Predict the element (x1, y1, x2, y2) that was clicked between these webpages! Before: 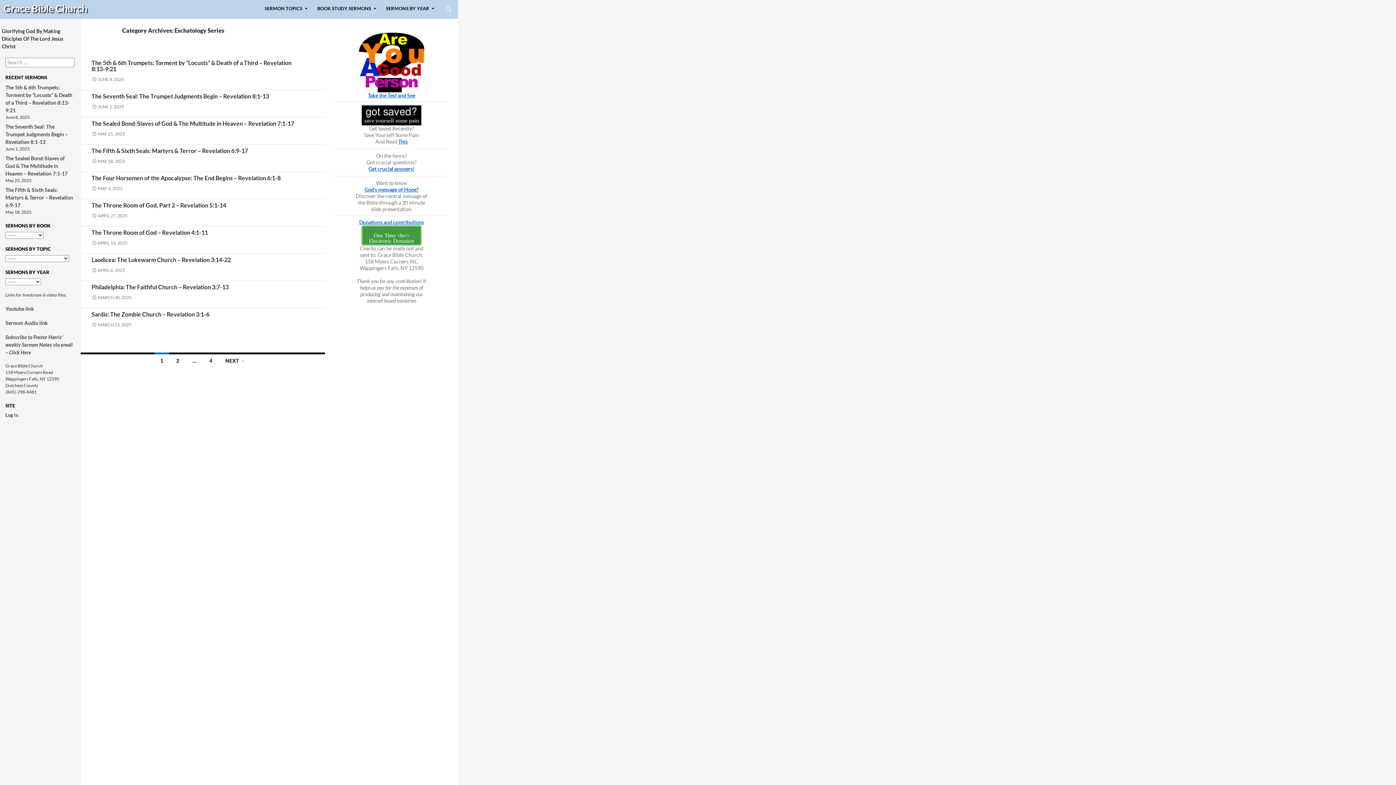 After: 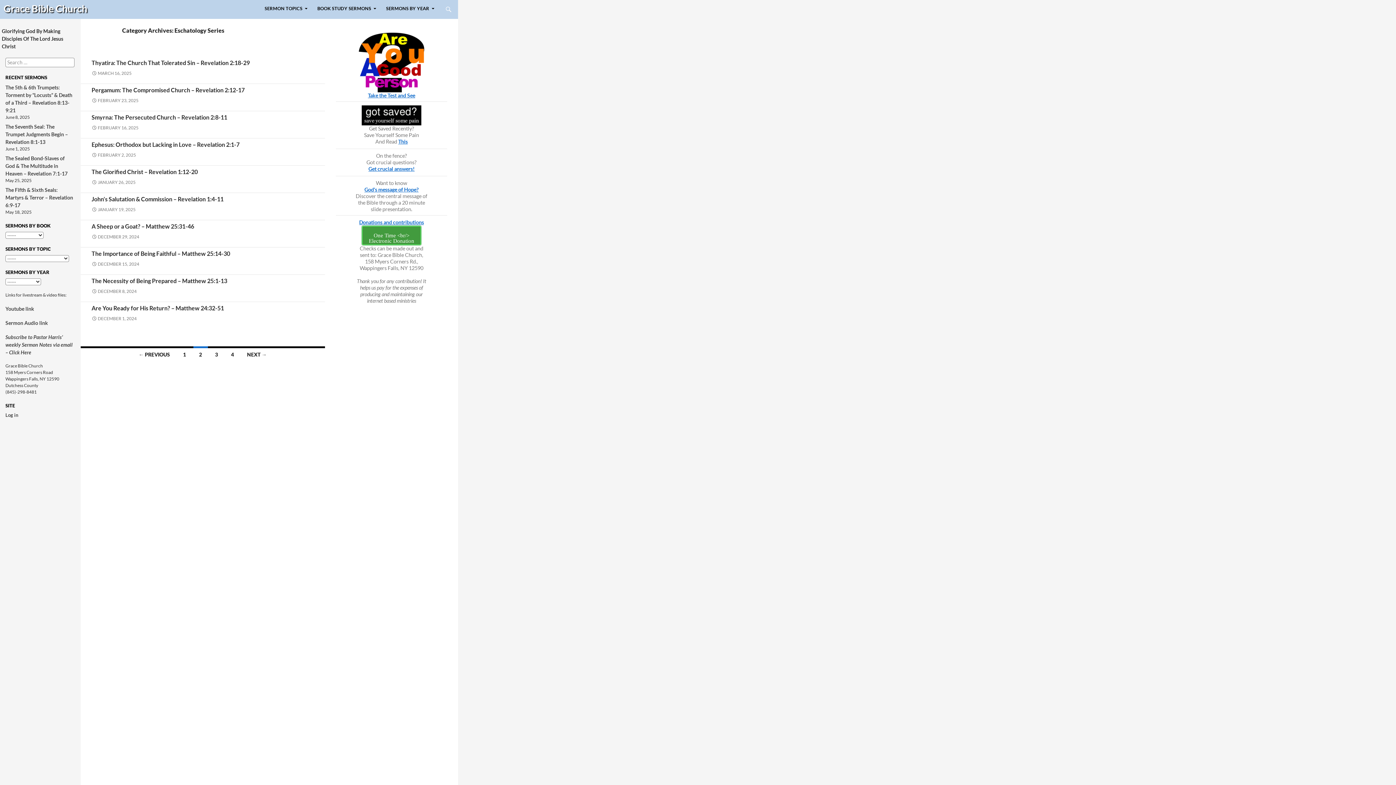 Action: bbox: (219, 352, 250, 367) label: NEXT →